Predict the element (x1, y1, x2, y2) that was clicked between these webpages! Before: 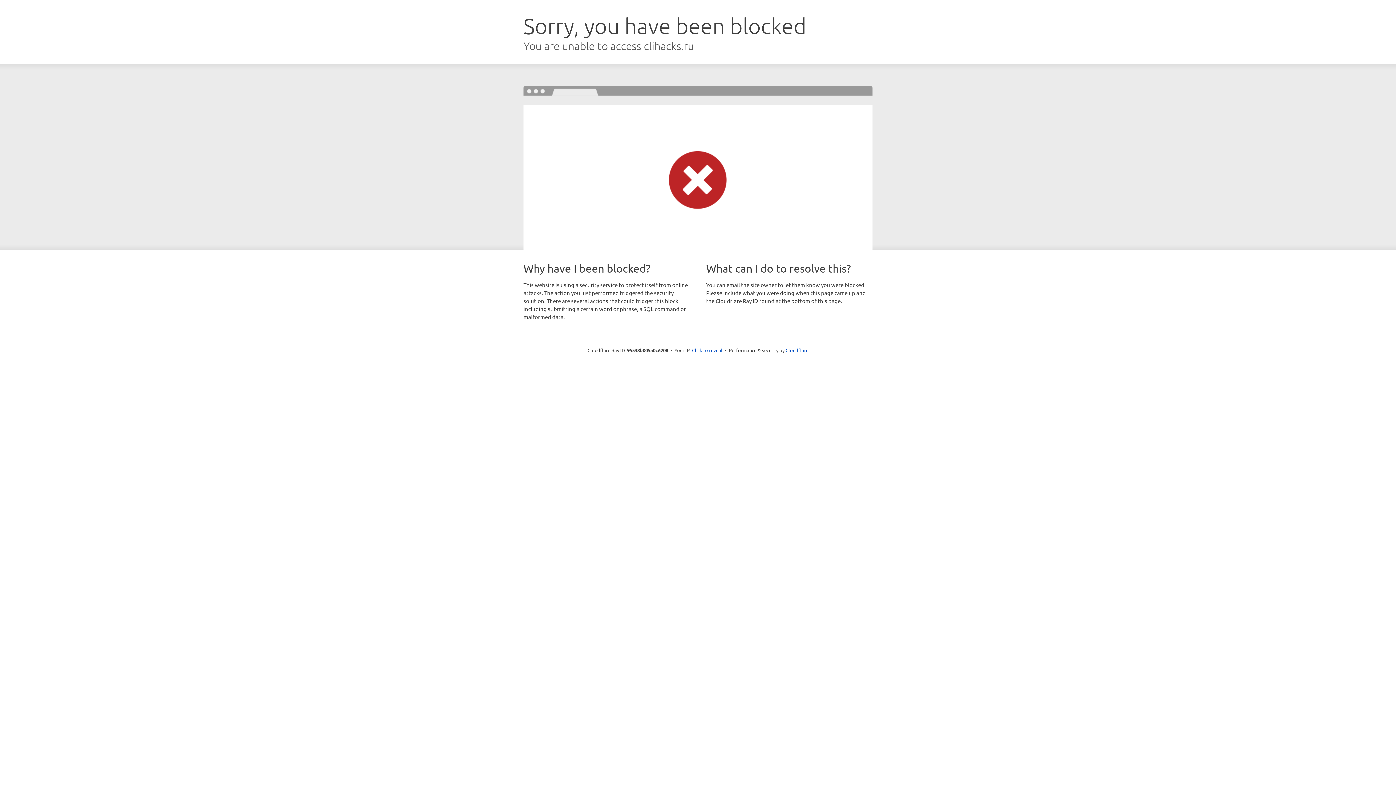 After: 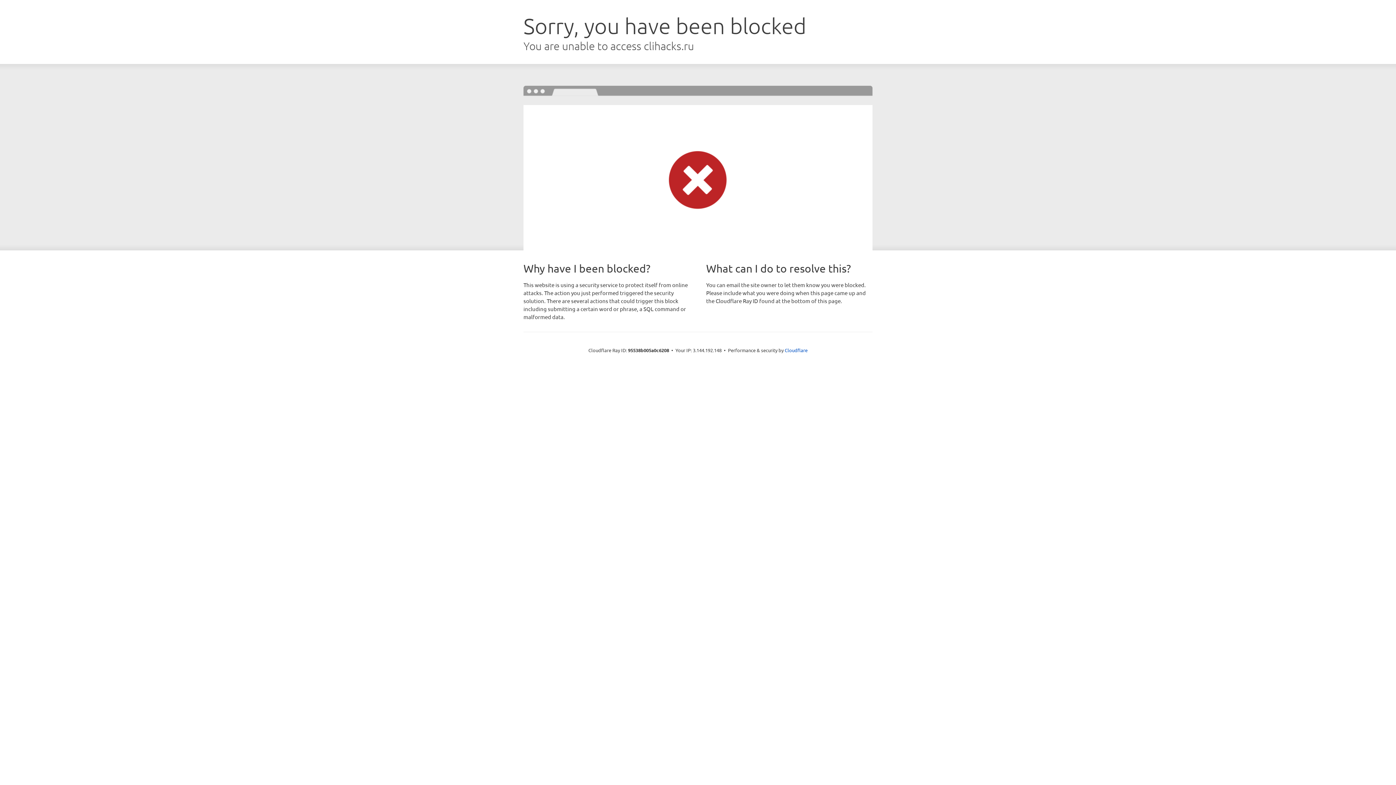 Action: bbox: (692, 346, 722, 353) label: Click to reveal